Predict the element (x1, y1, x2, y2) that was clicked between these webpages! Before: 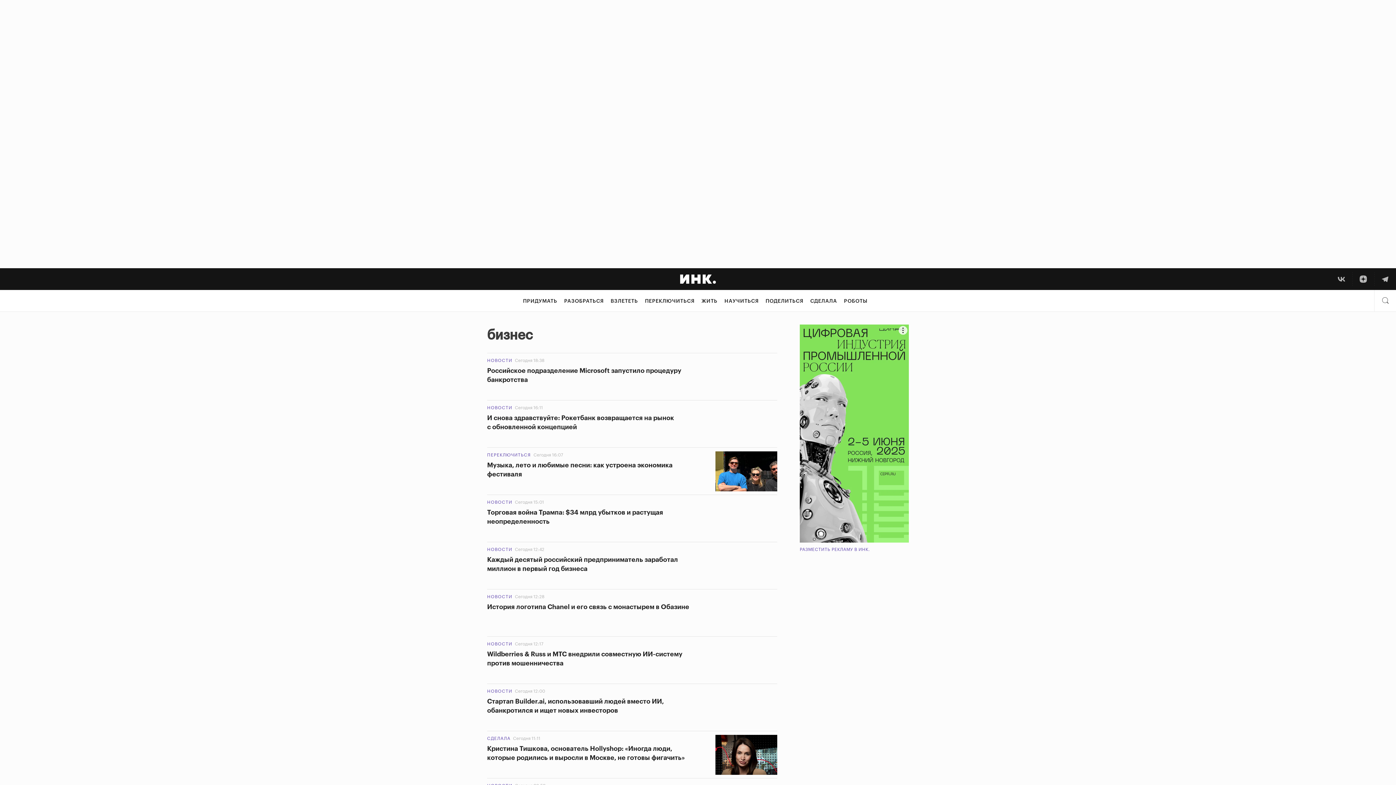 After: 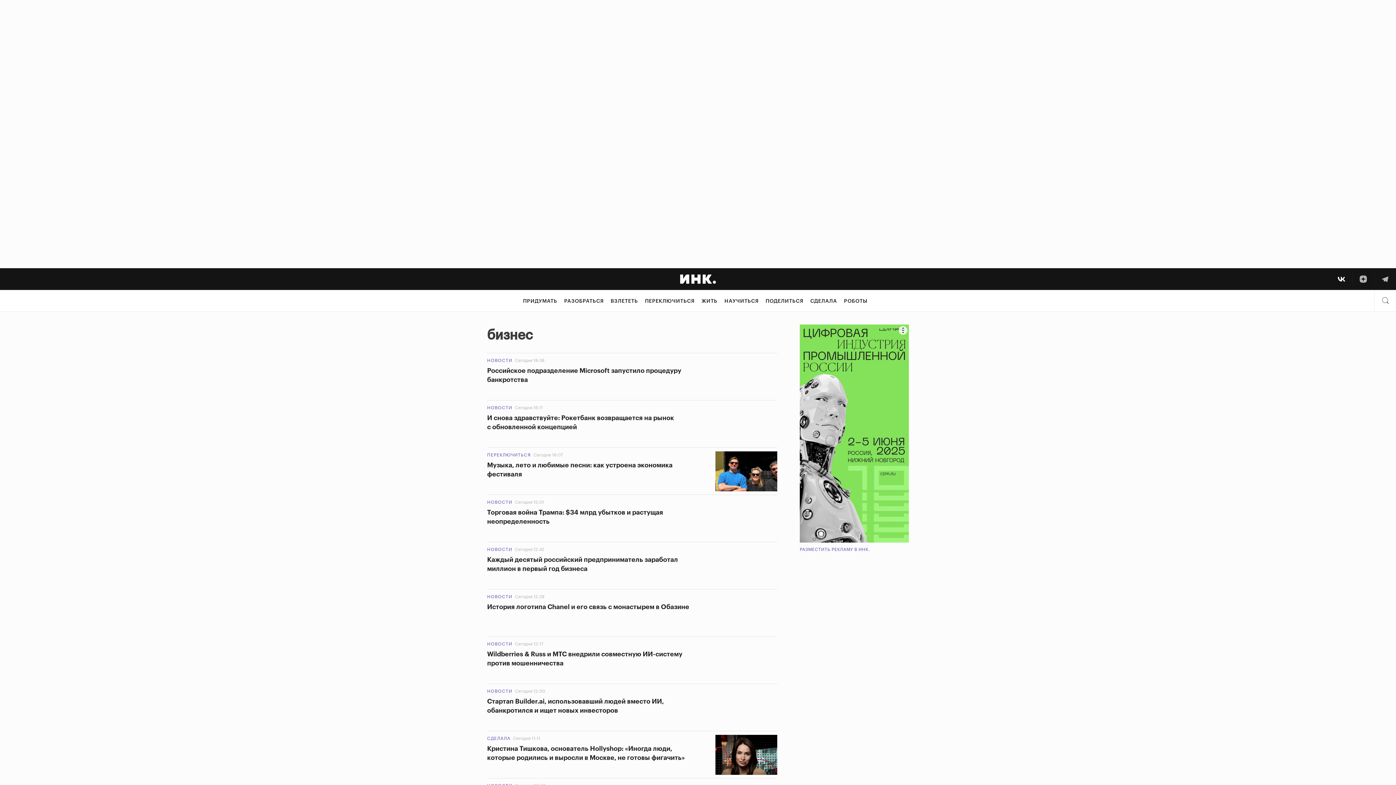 Action: label: ВКонтакте bbox: (1330, 268, 1352, 290)